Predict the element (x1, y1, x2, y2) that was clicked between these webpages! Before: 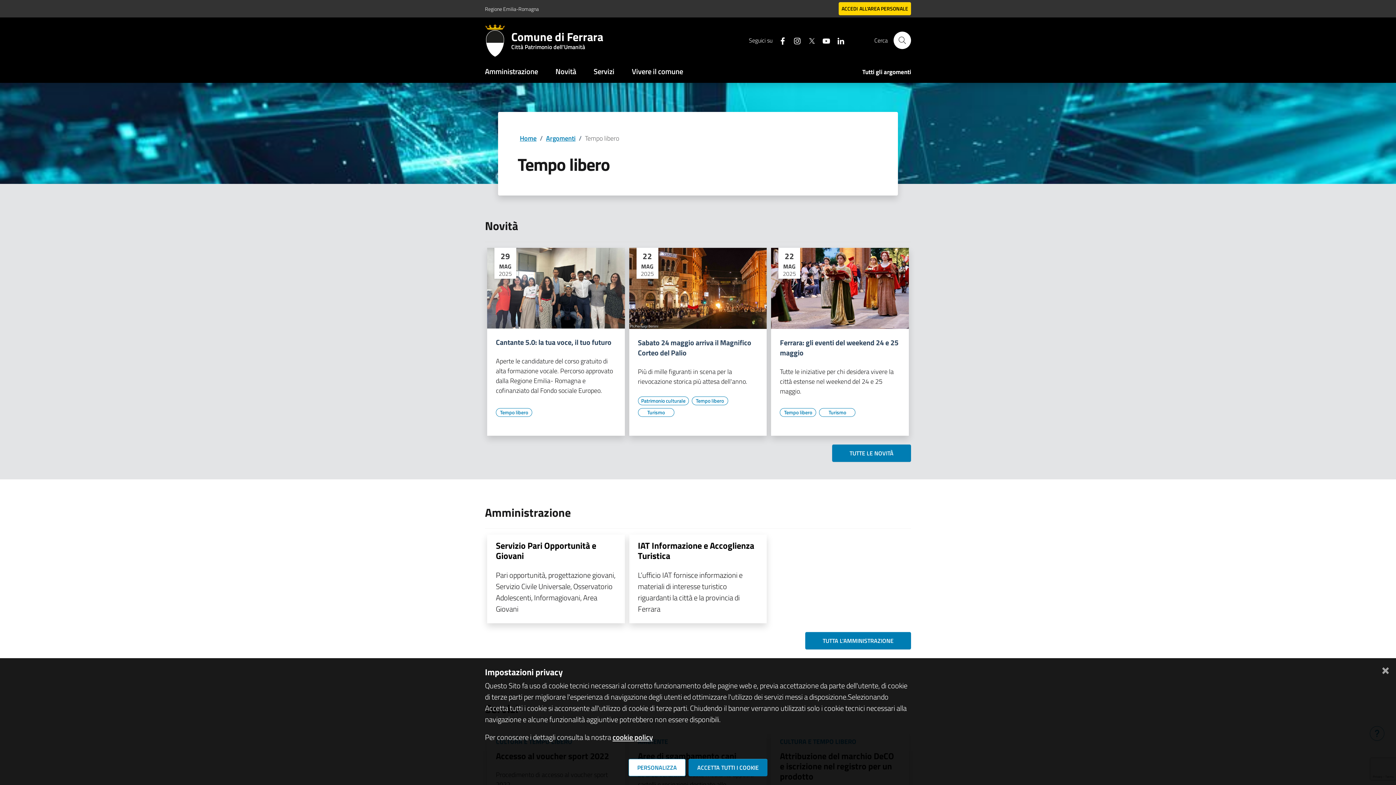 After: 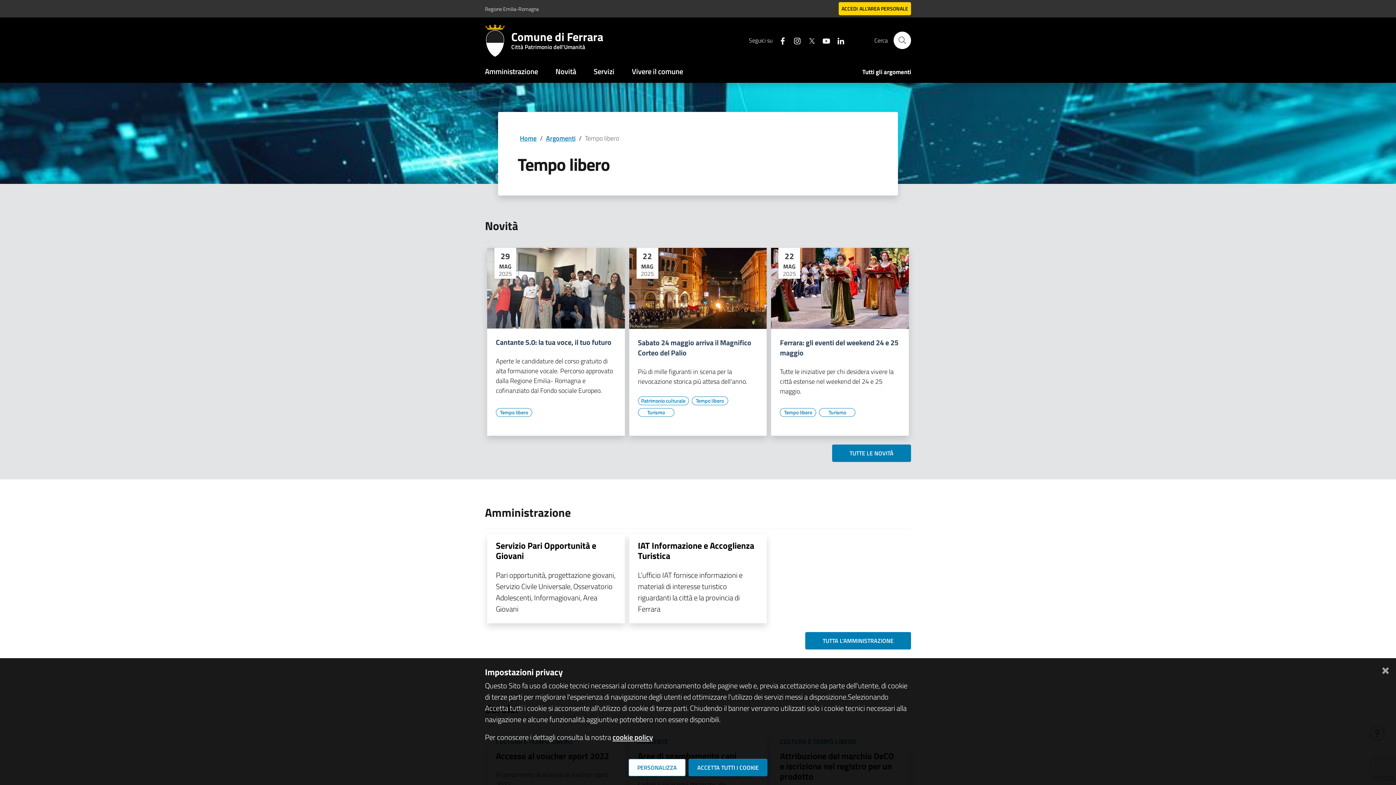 Action: label: Seguici su facebook bbox: (772, 34, 787, 46)